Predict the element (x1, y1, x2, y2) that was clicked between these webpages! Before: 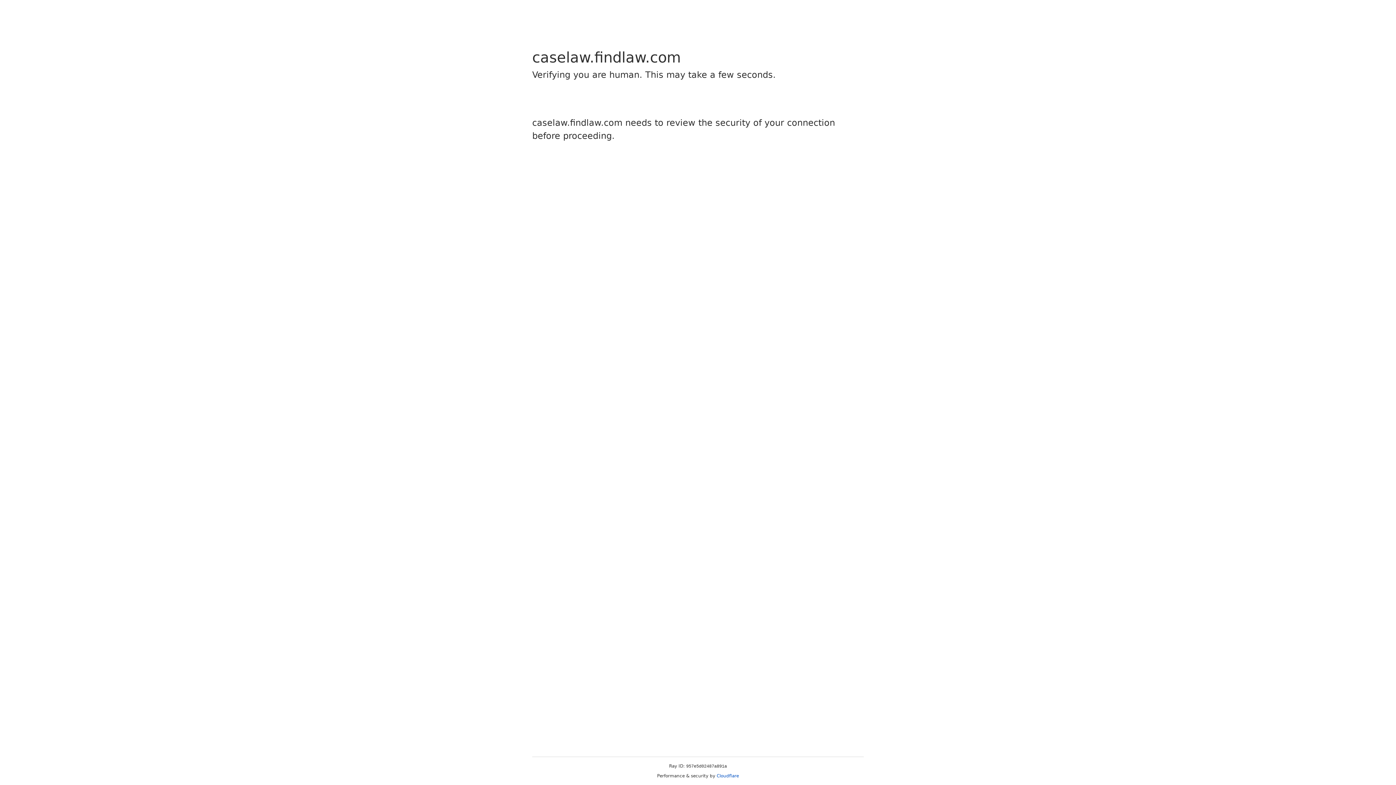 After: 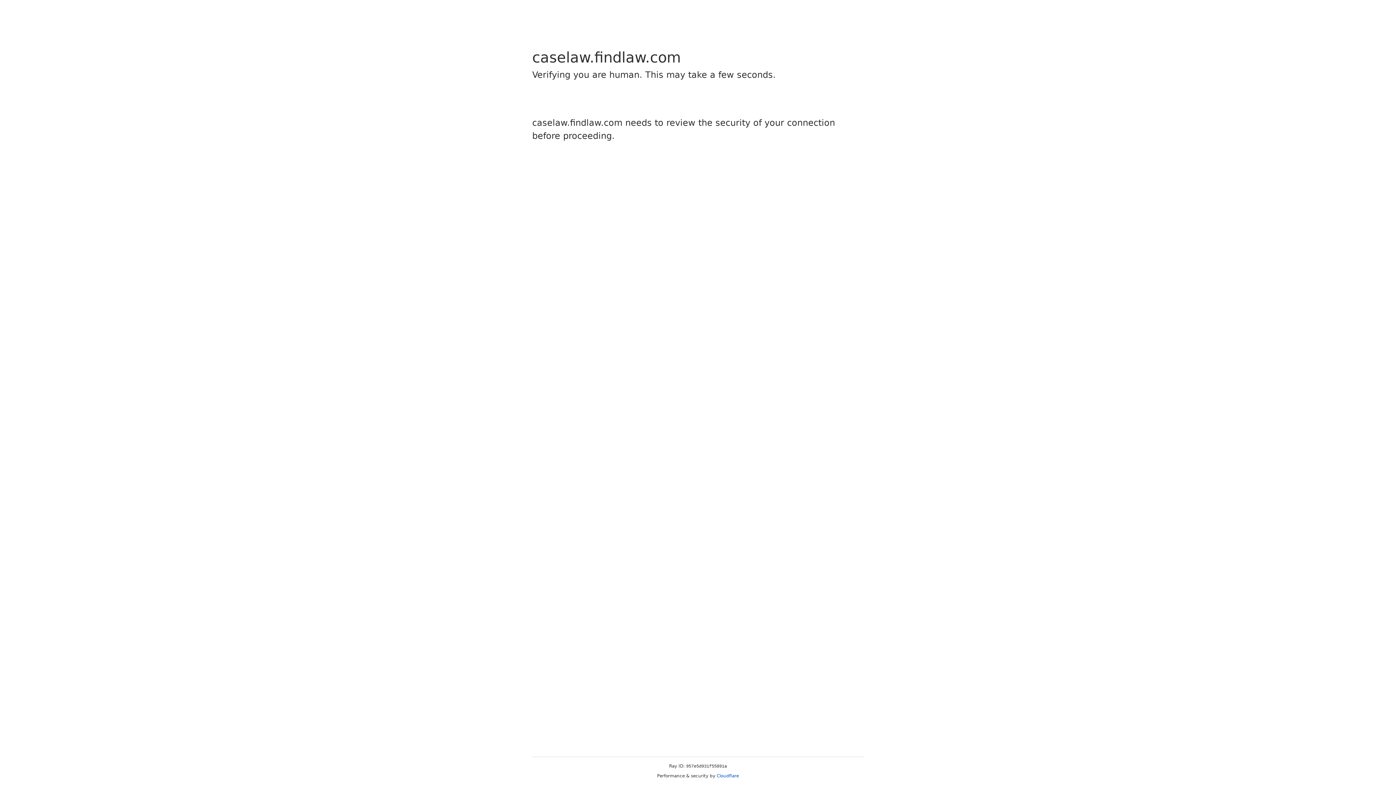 Action: bbox: (716, 773, 739, 778) label: Cloudflare